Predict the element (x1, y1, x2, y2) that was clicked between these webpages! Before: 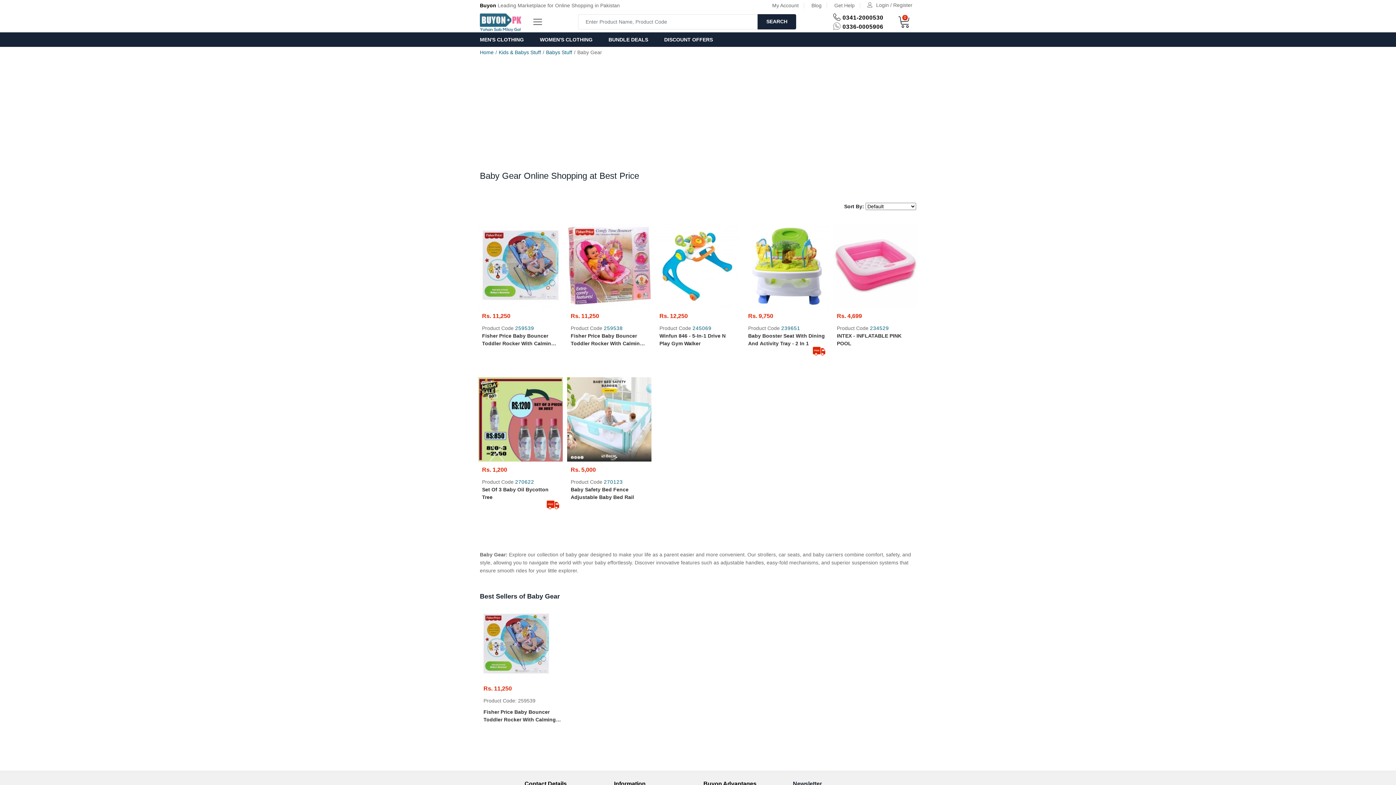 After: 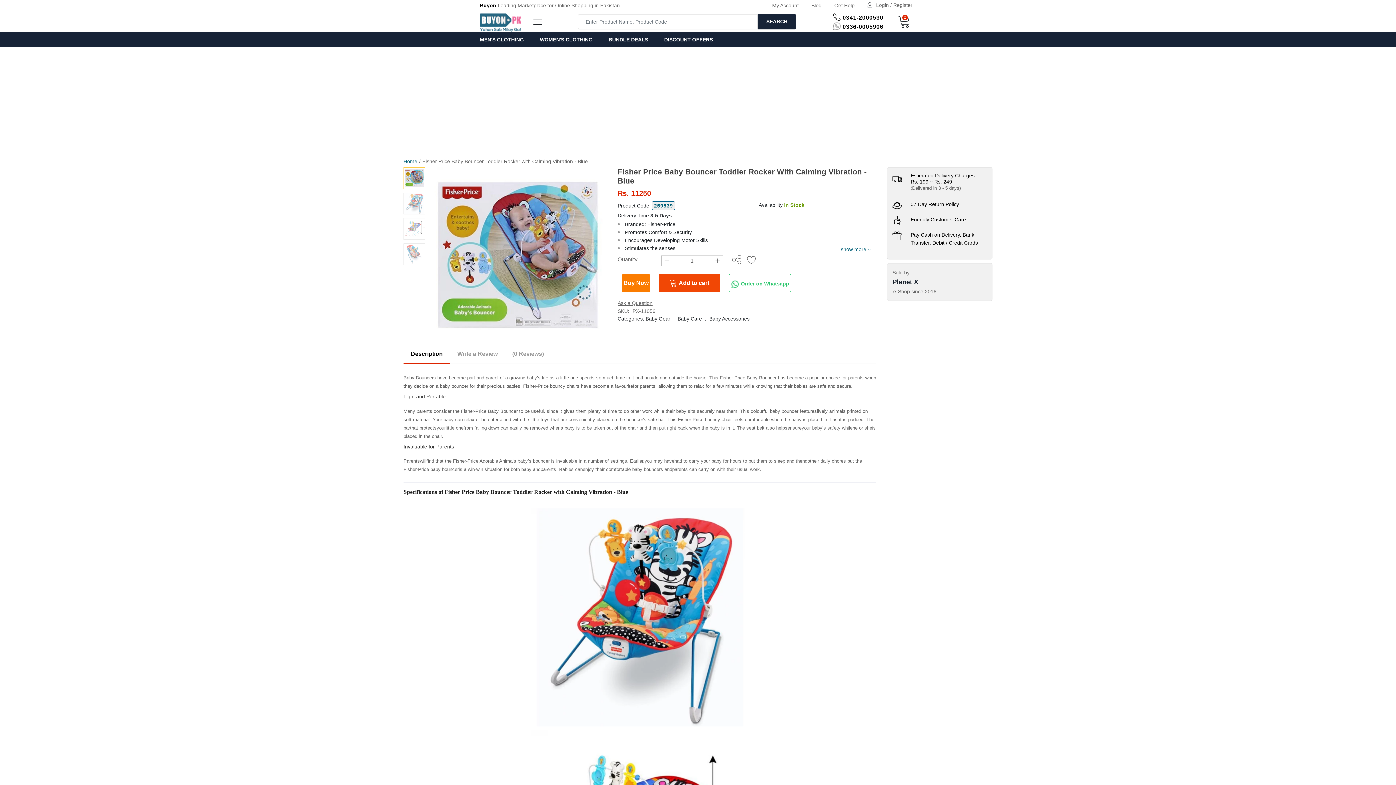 Action: bbox: (480, 640, 552, 646)